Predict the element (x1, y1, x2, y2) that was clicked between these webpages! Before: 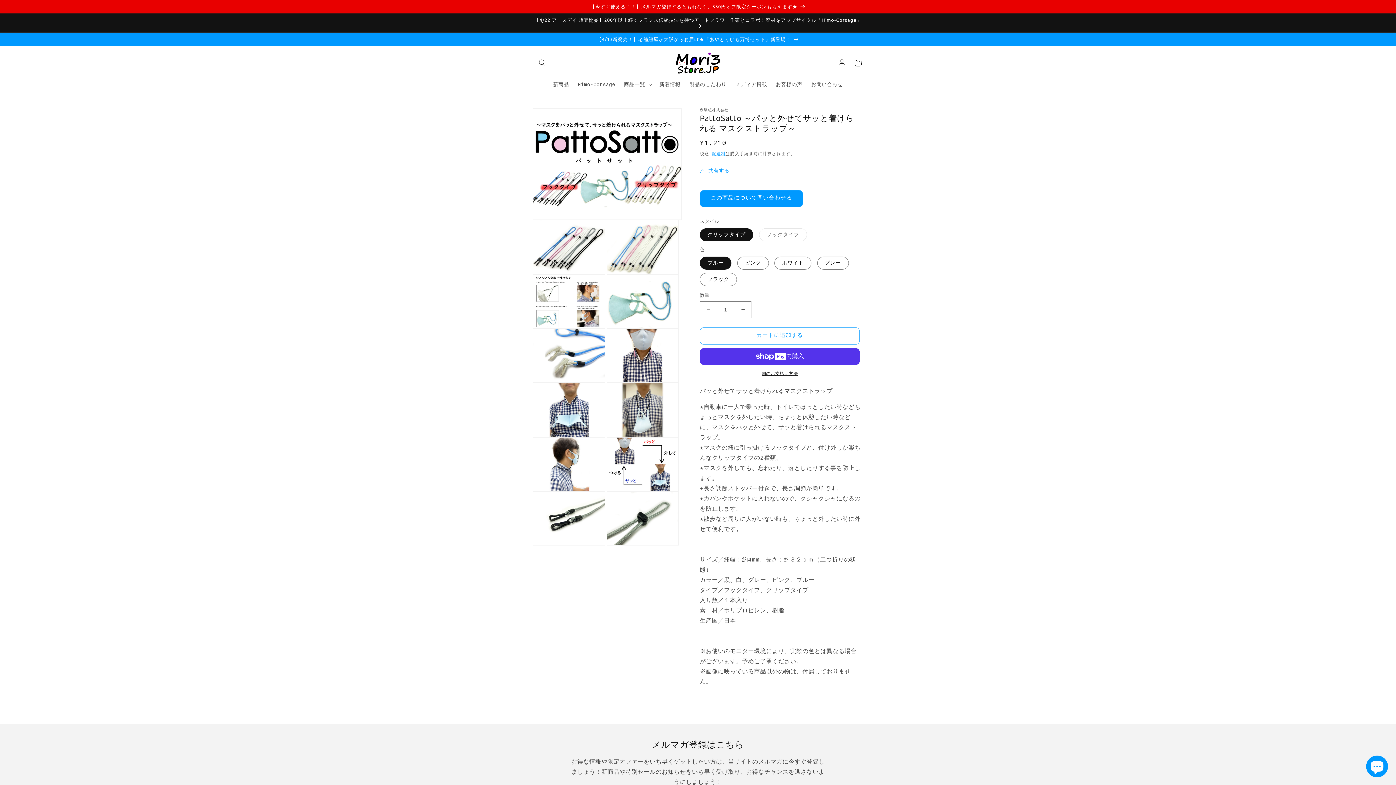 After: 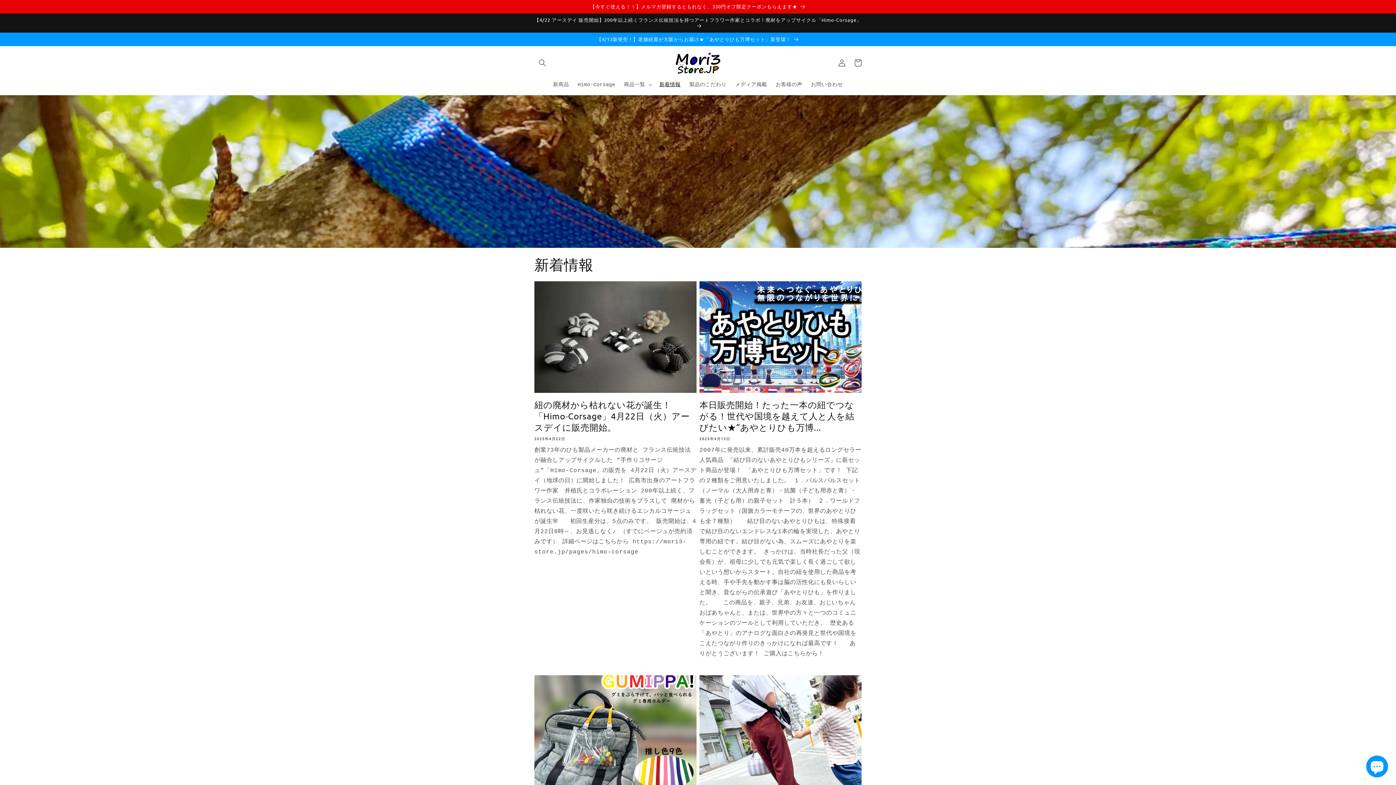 Action: label: 新着情報 bbox: (655, 77, 685, 92)